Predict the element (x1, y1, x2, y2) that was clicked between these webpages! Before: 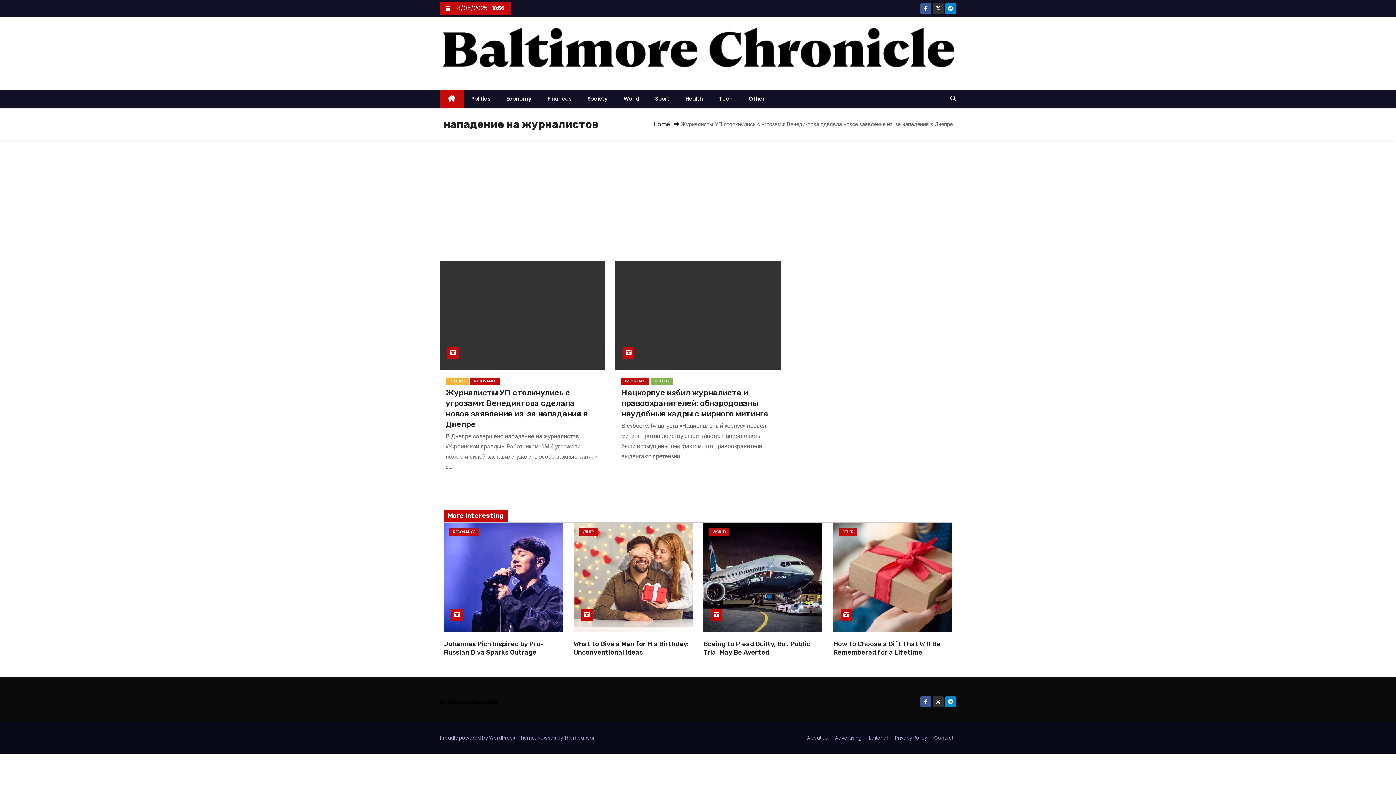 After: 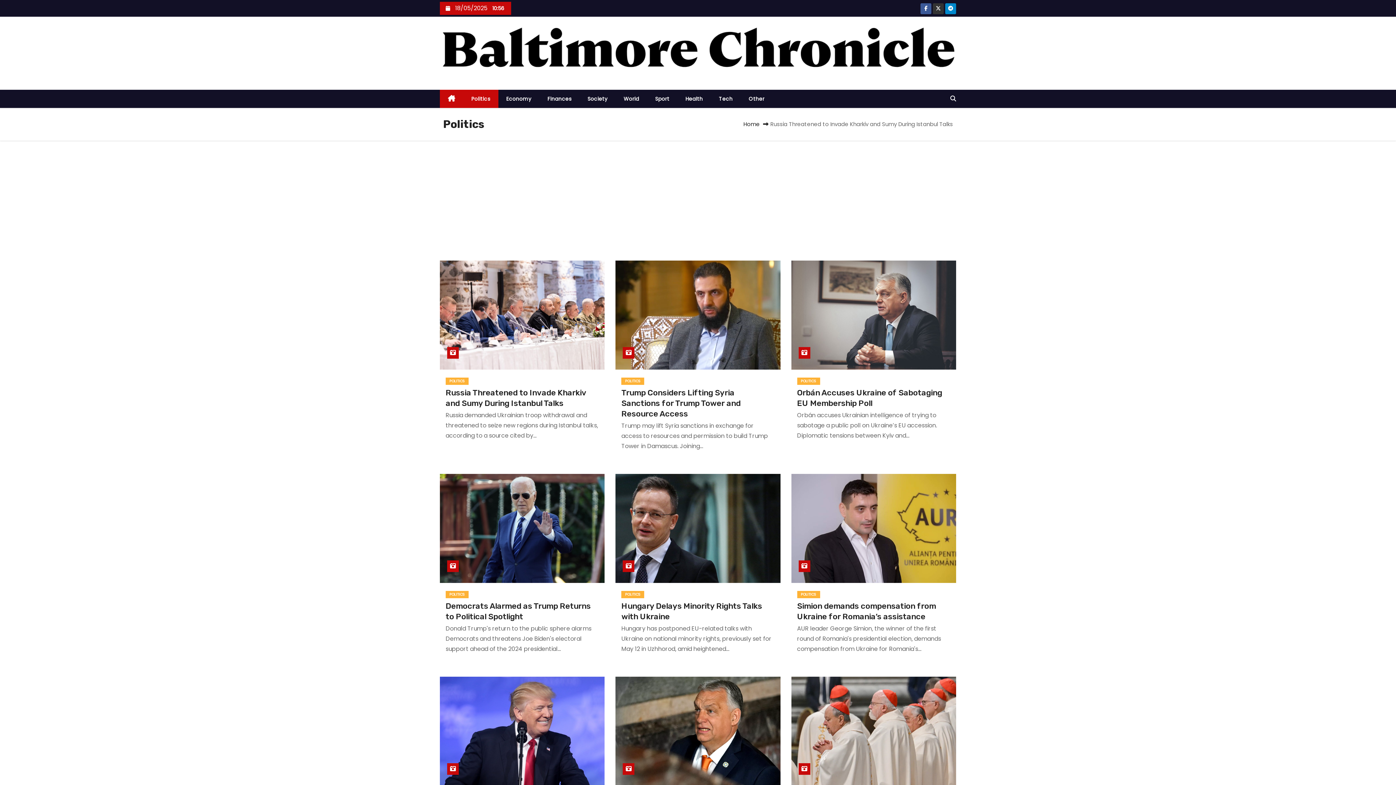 Action: label: Politics bbox: (463, 89, 498, 108)